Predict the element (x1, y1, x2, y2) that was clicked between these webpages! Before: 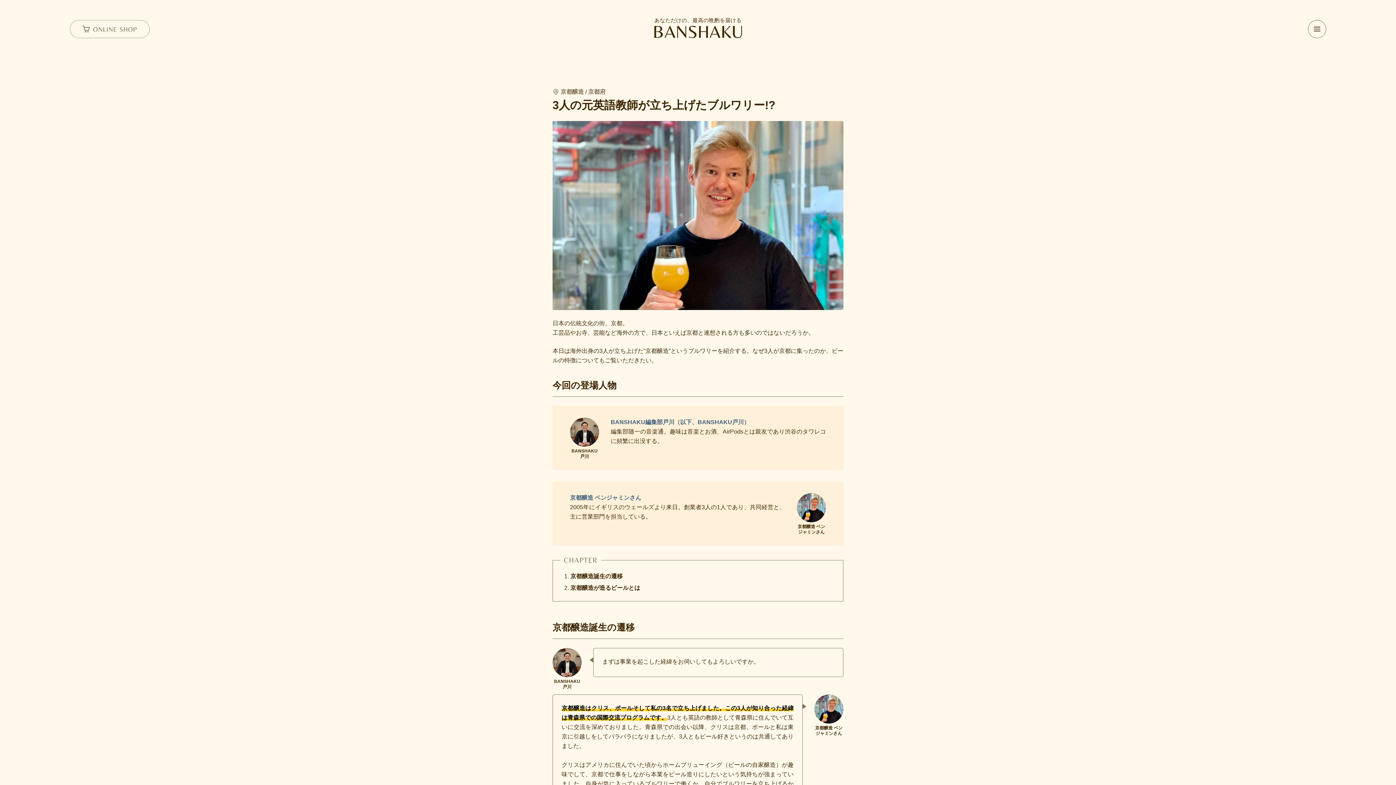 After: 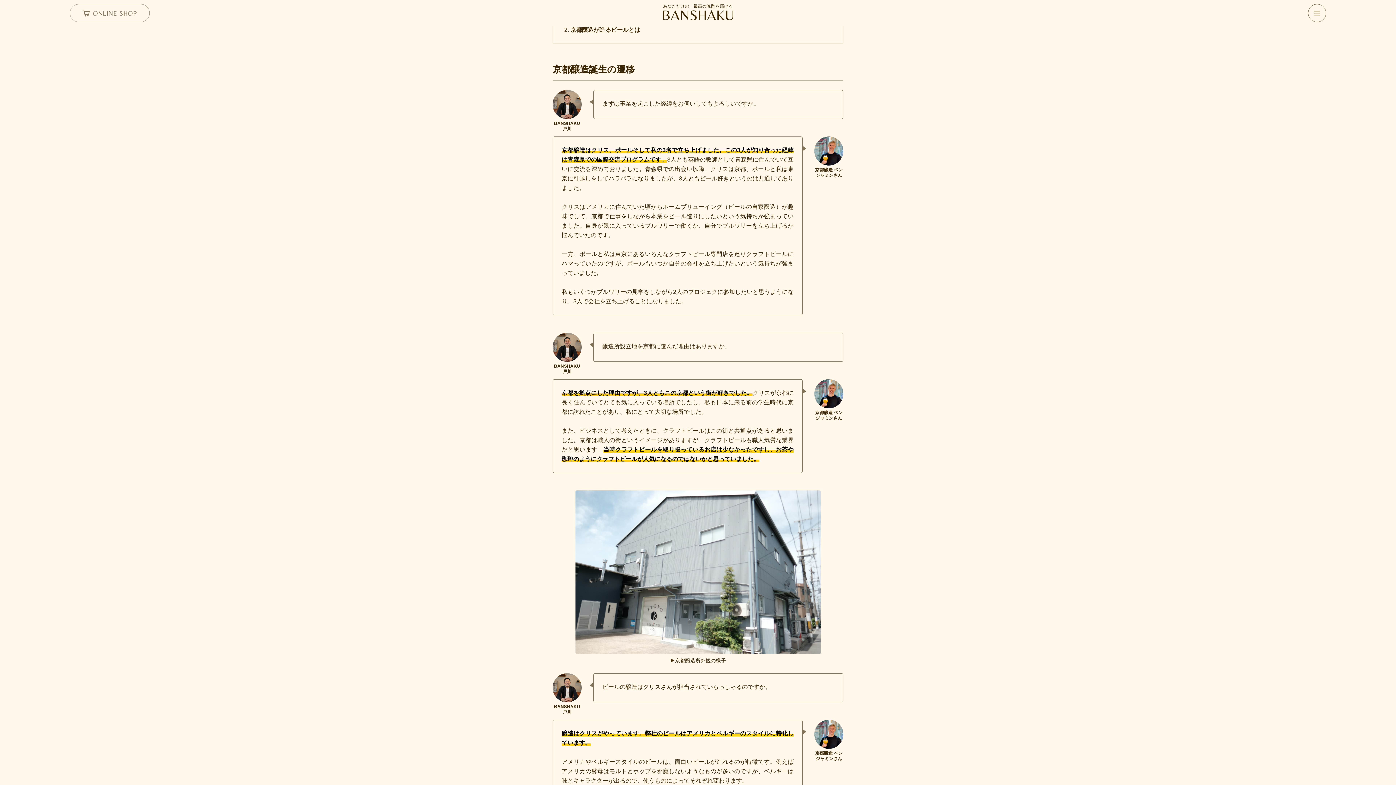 Action: bbox: (570, 573, 622, 579) label: 京都醸造誕生の遷移